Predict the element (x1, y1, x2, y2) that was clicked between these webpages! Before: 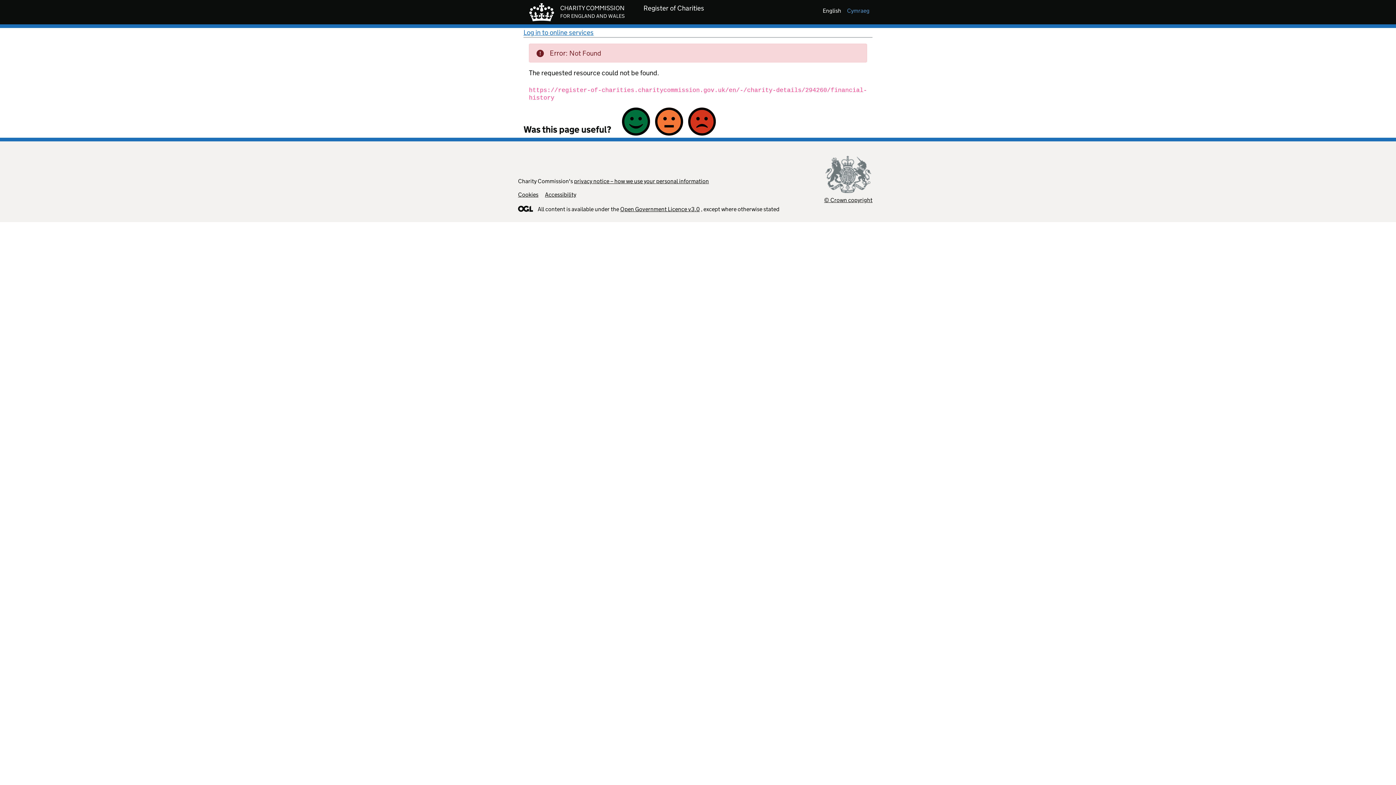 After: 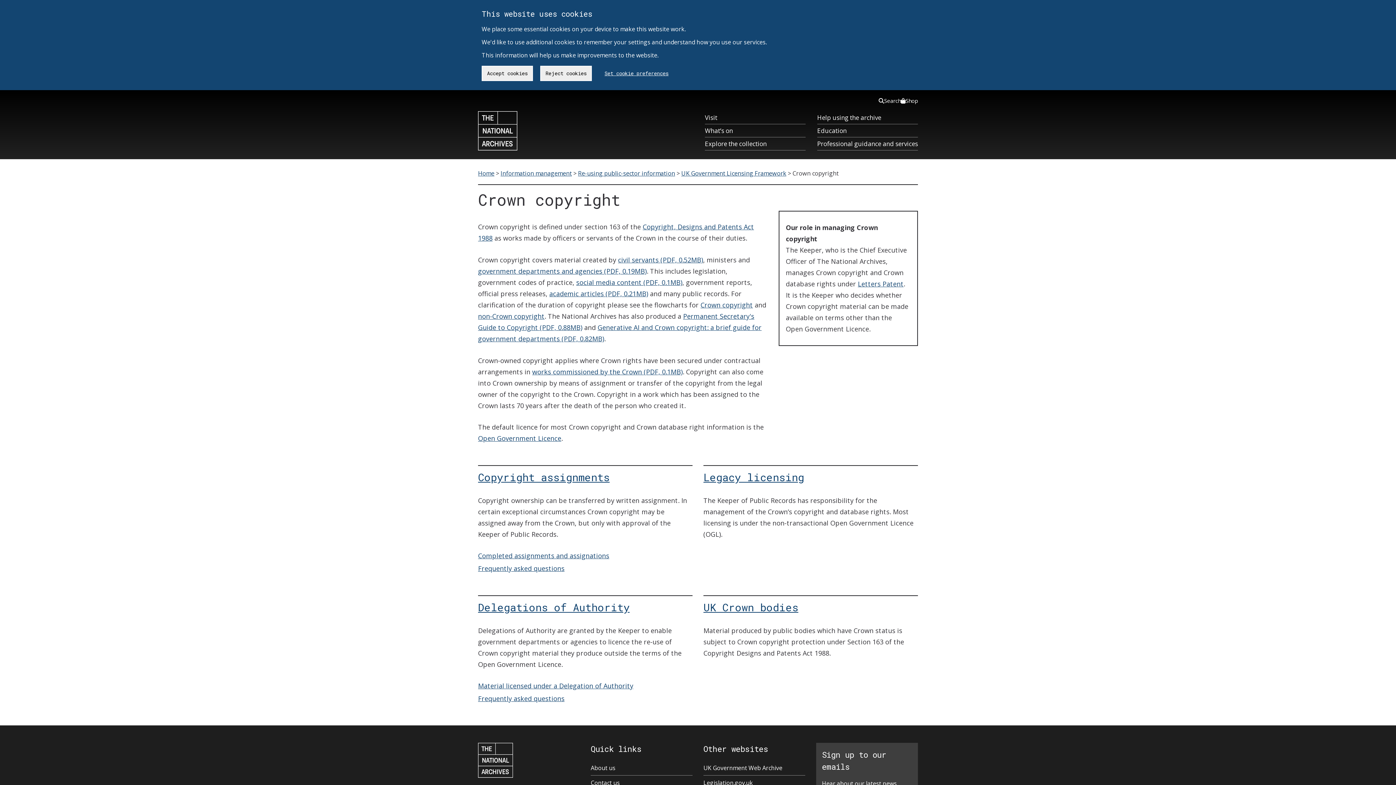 Action: label: © Crown copyright bbox: (824, 155, 872, 203)